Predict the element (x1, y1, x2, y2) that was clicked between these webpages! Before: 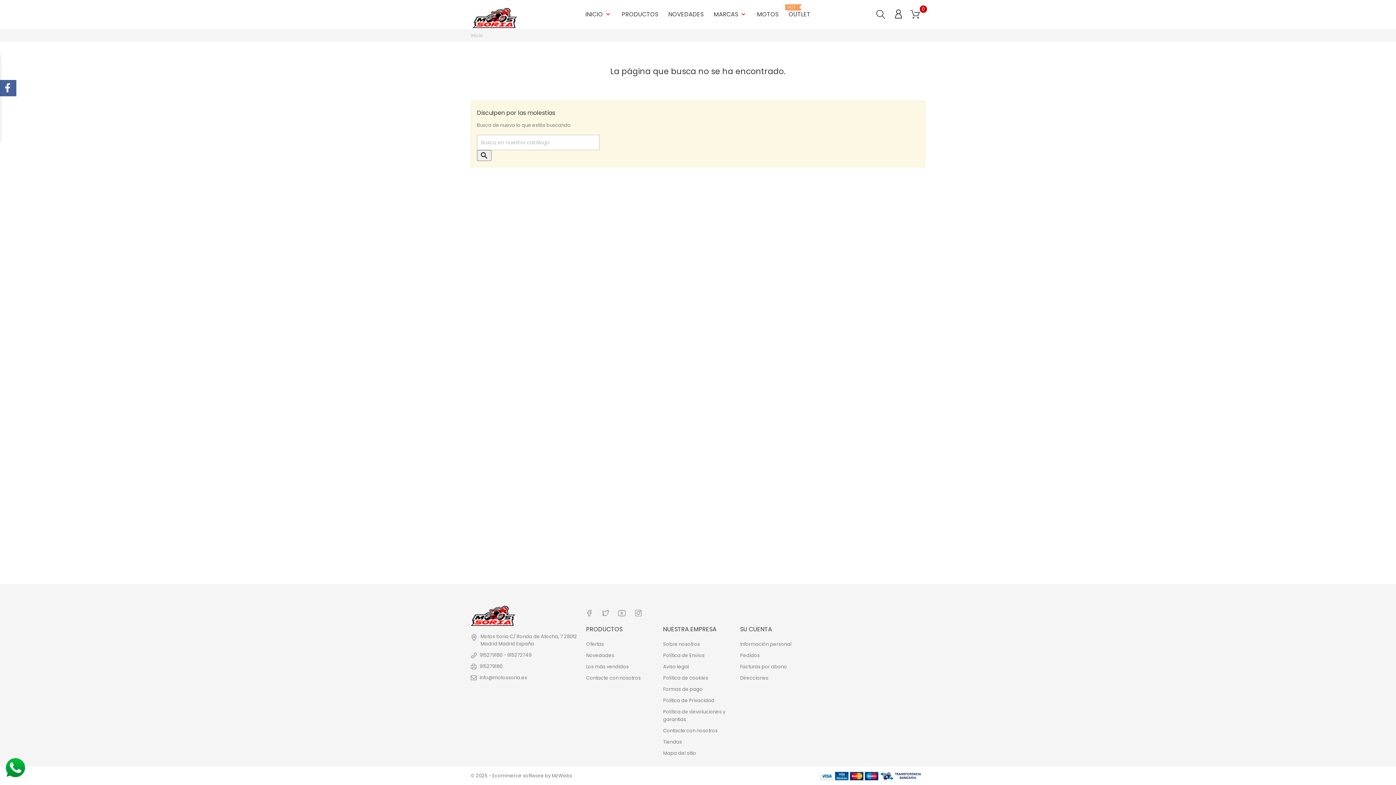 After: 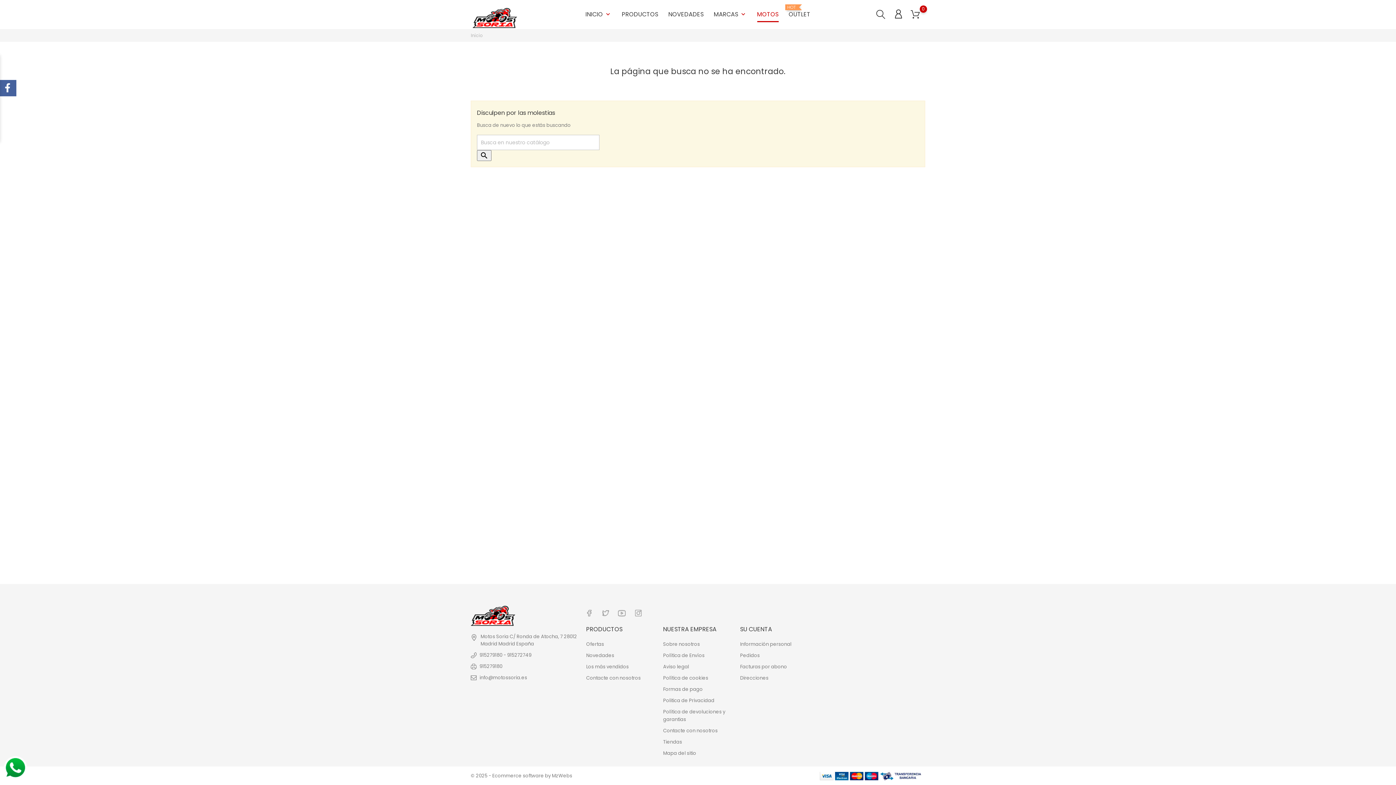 Action: label: MOTOS bbox: (757, 4, 778, 21)